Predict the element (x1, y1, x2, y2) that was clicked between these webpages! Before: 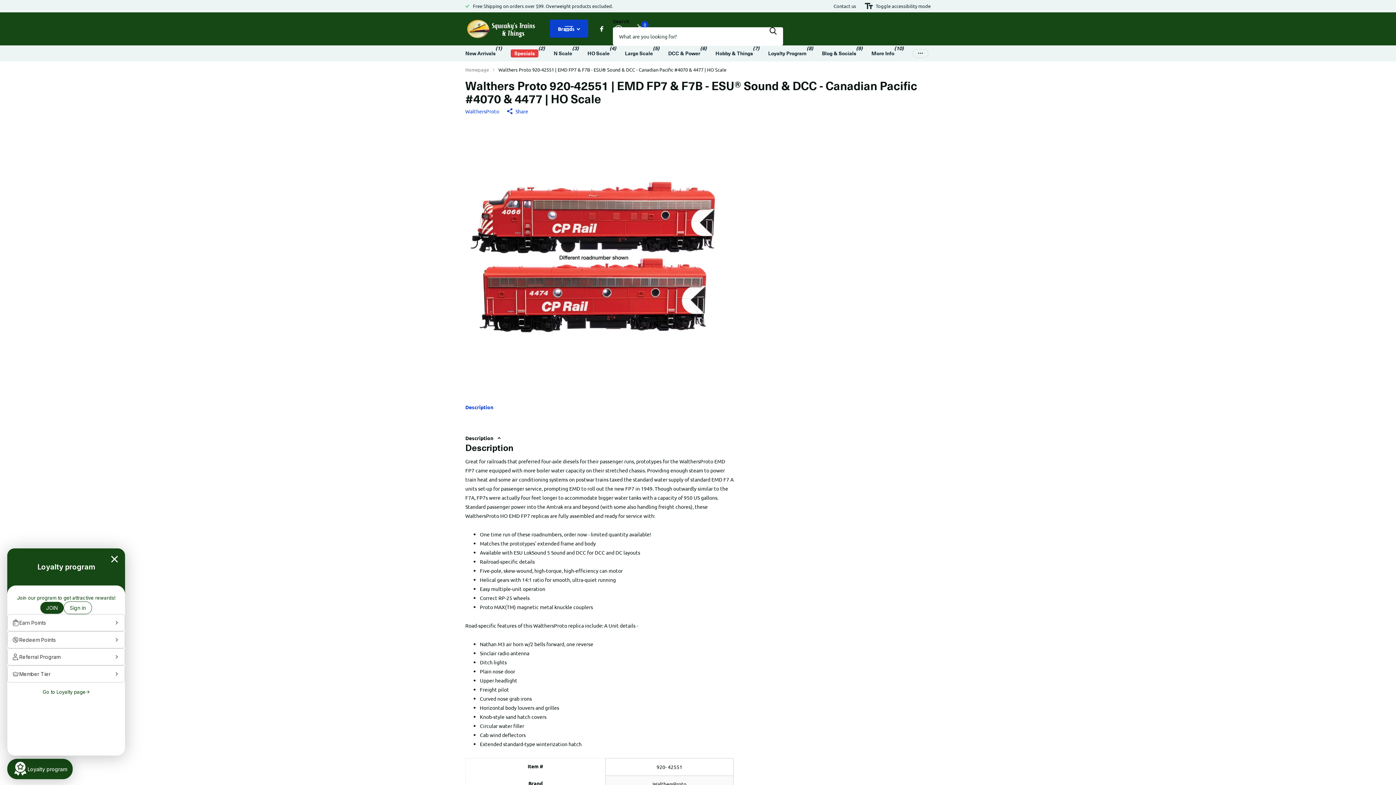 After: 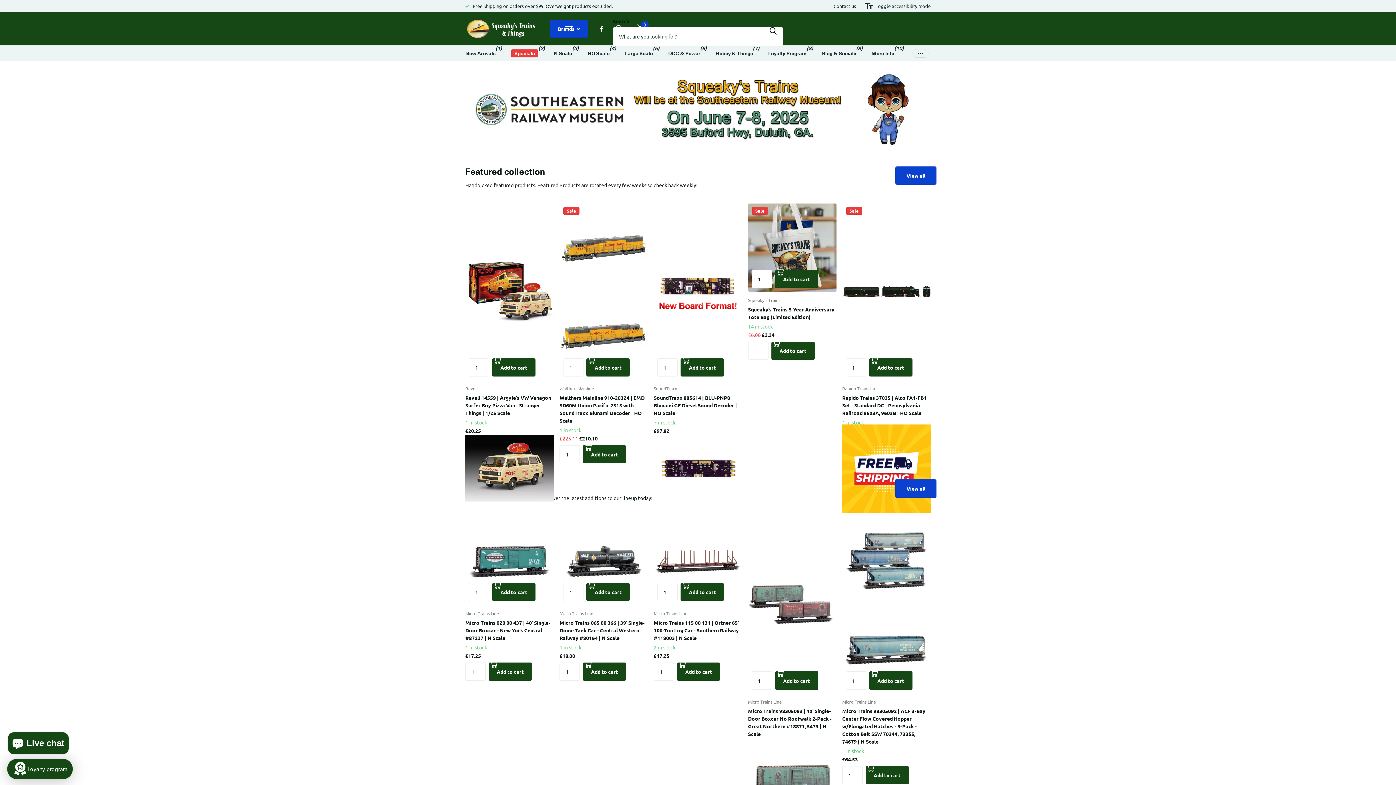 Action: label: More bbox: (912, 45, 928, 61)